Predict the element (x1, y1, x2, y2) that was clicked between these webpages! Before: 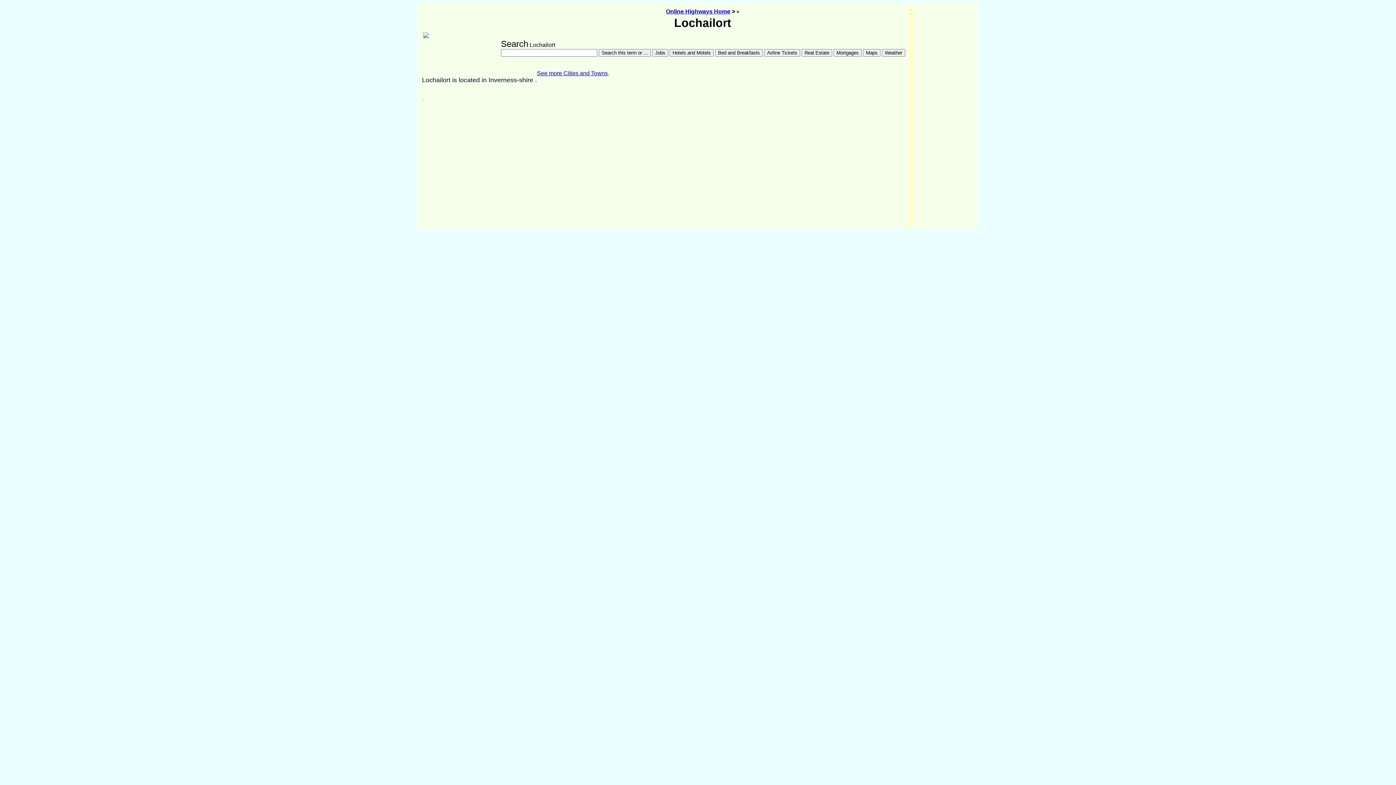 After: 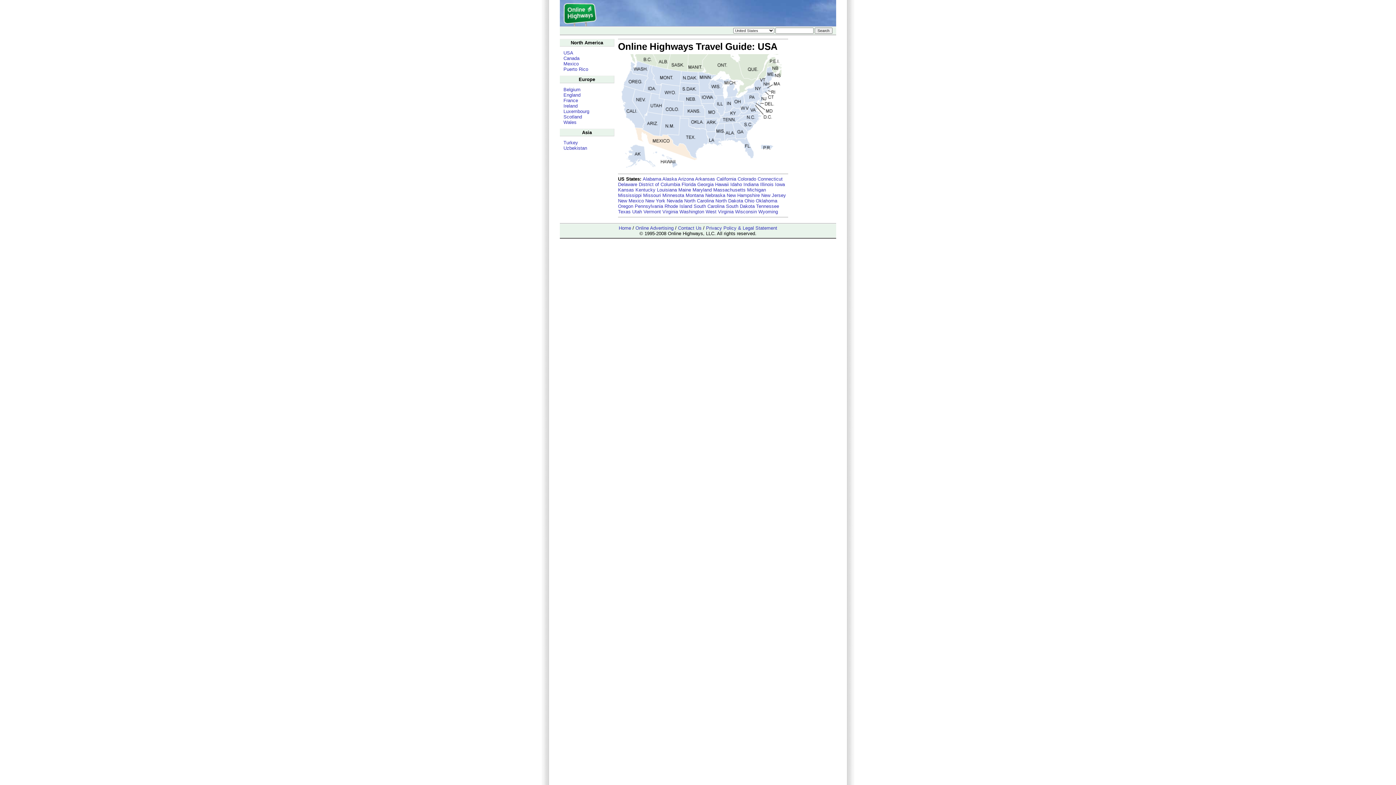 Action: bbox: (666, 8, 730, 14) label: Online Highways Home